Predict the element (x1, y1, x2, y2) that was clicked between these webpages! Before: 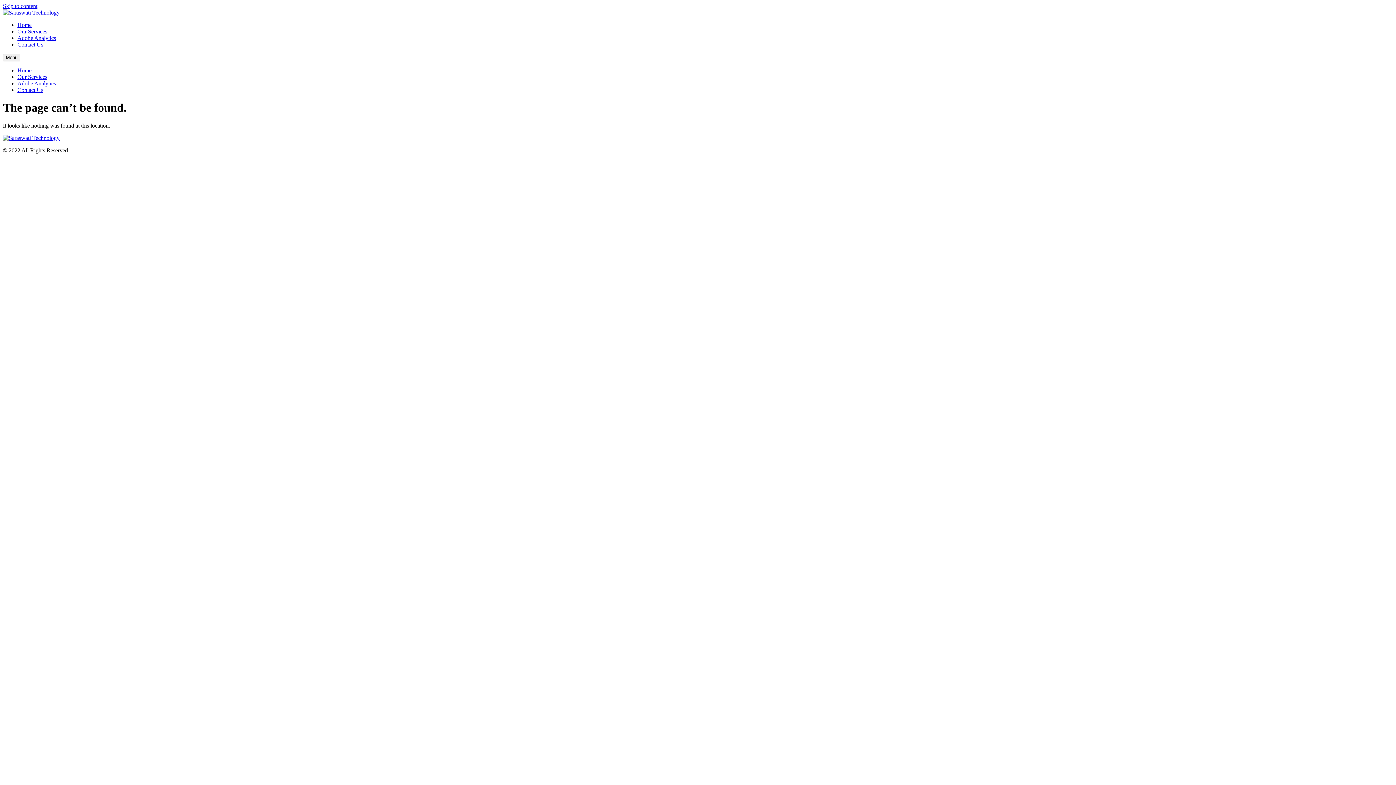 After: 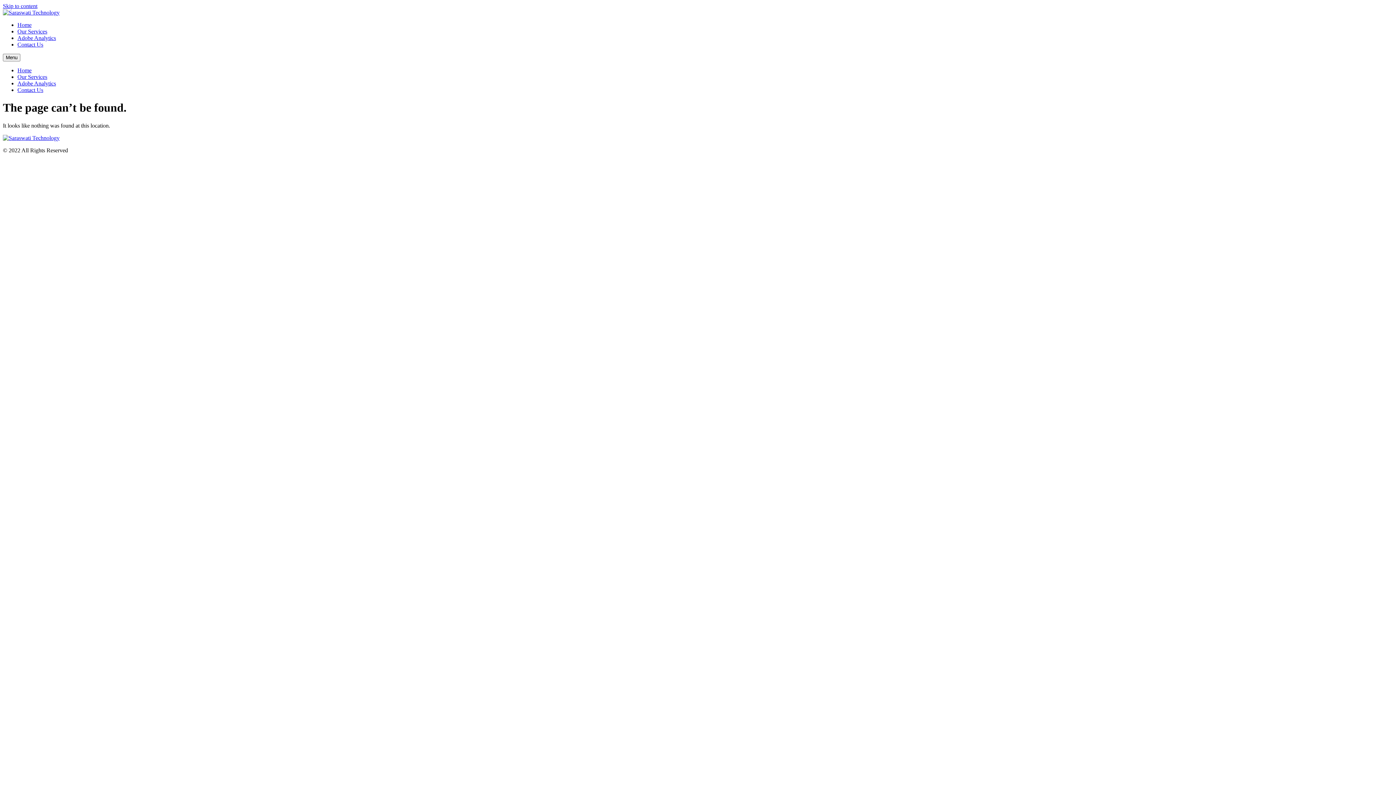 Action: bbox: (2, 2, 37, 9) label: Skip to content